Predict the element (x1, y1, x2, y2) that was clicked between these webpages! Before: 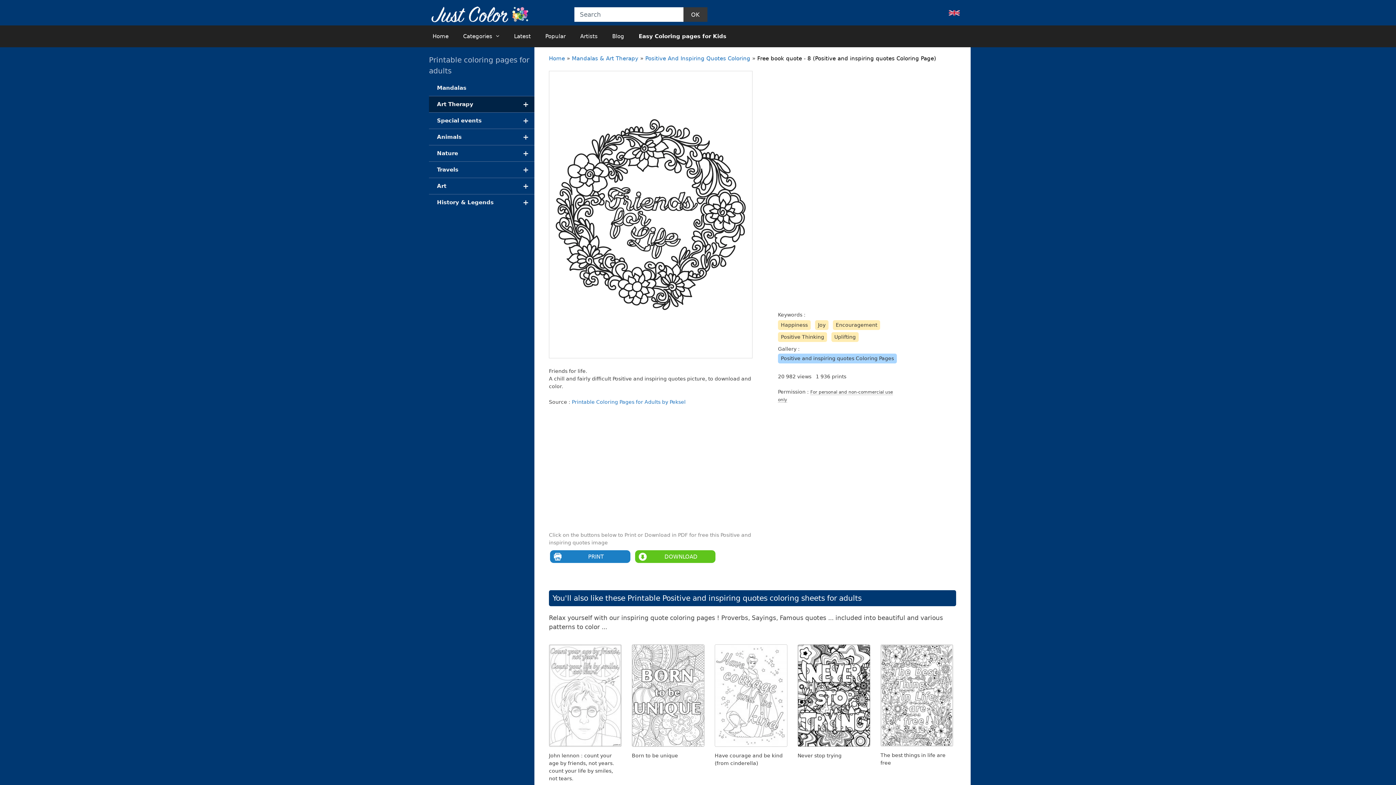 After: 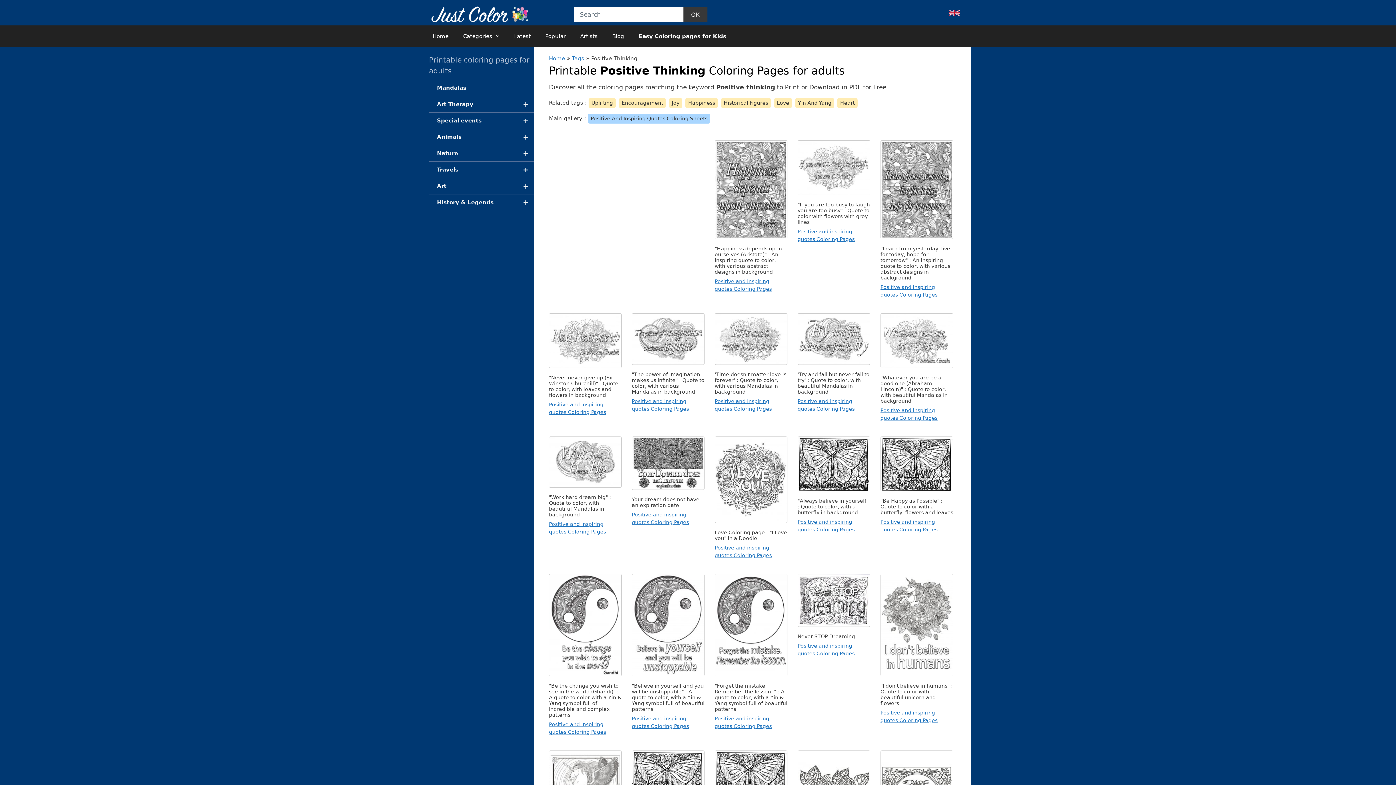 Action: bbox: (781, 334, 824, 340) label: Positive Thinking